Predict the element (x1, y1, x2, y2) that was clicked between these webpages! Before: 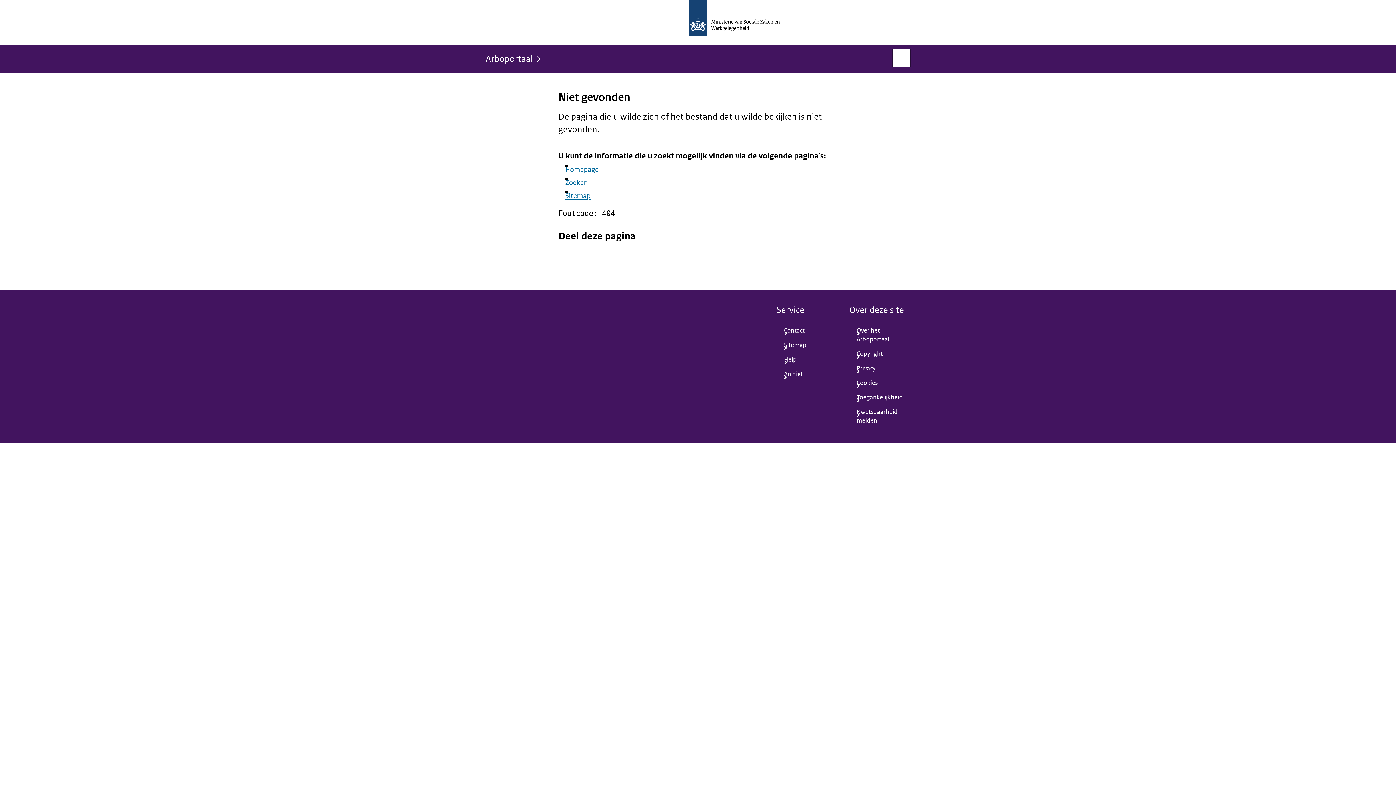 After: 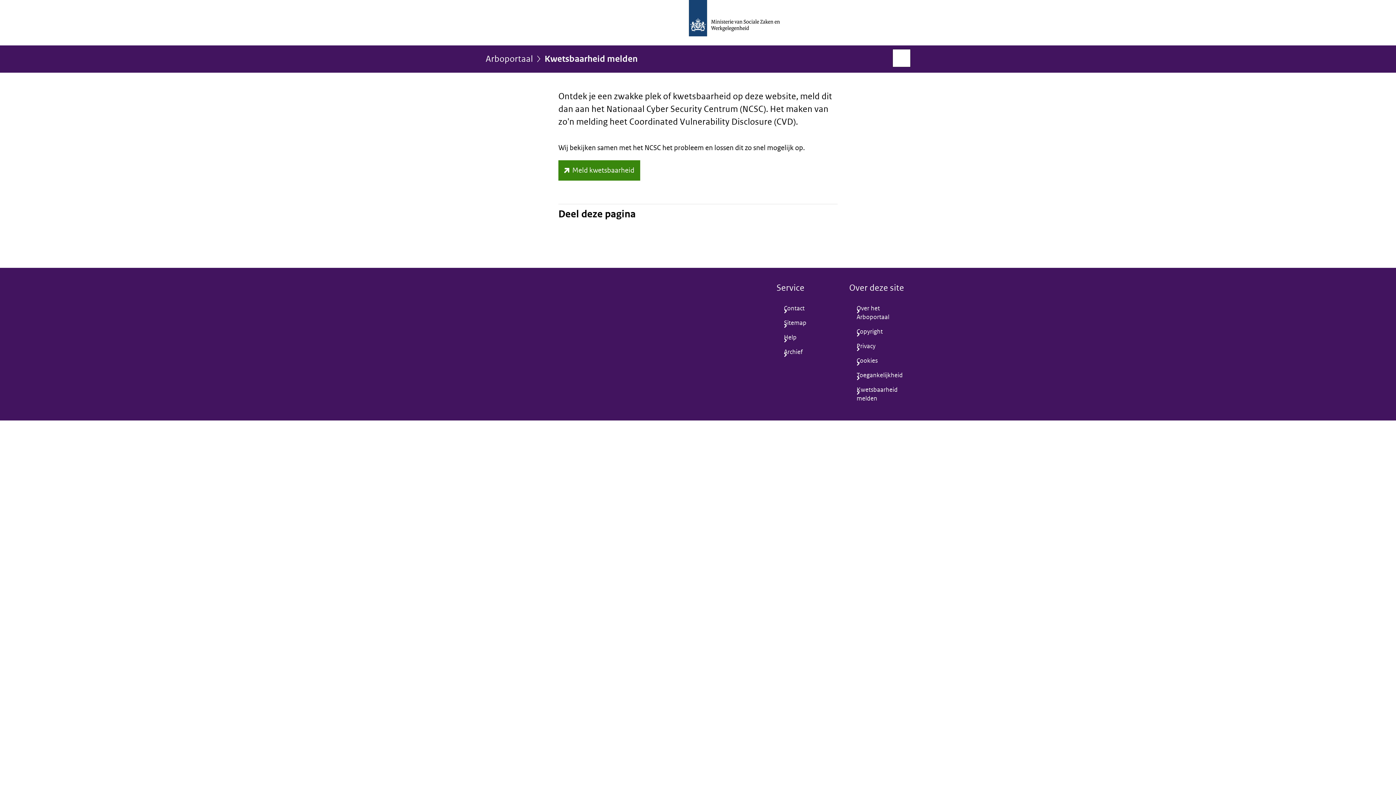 Action: bbox: (849, 404, 910, 428) label: Kwetsbaarheid melden